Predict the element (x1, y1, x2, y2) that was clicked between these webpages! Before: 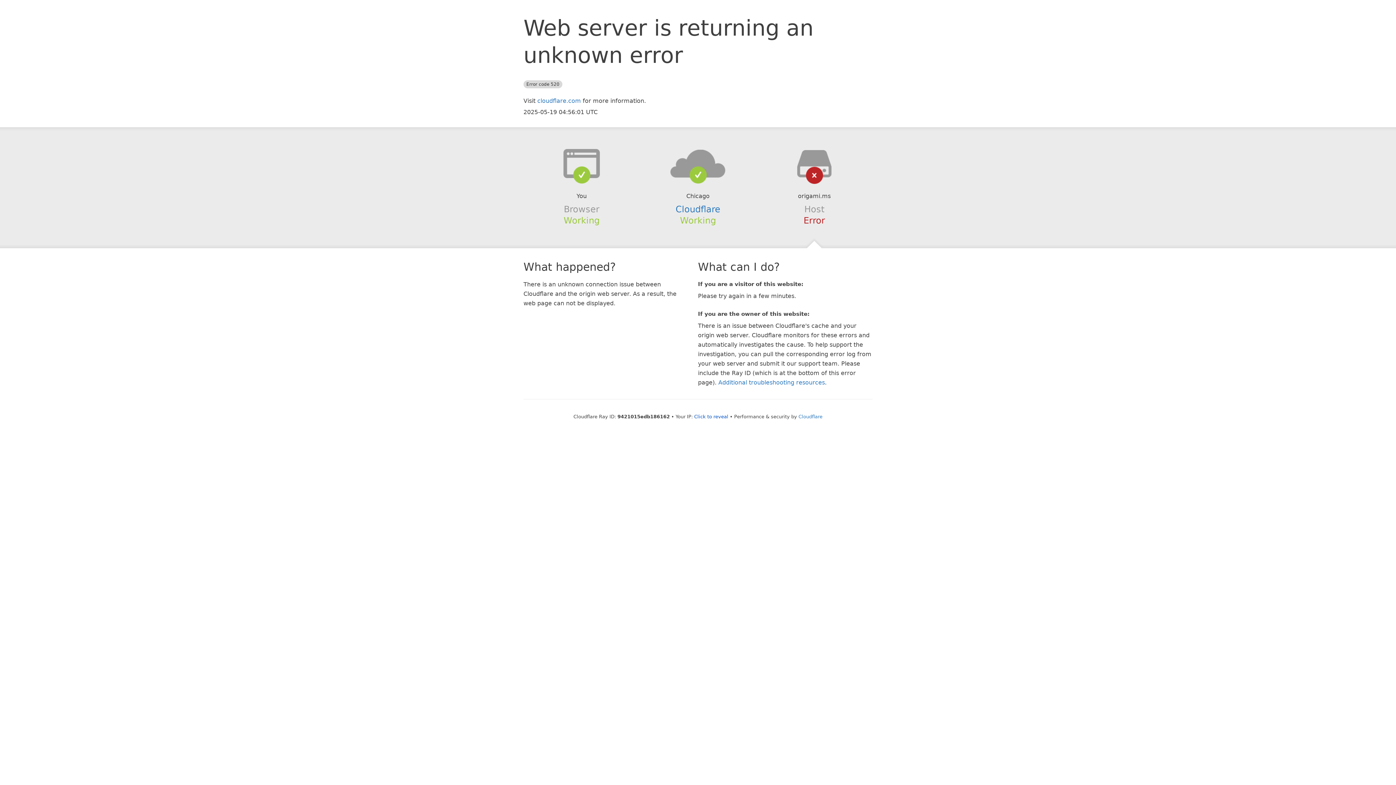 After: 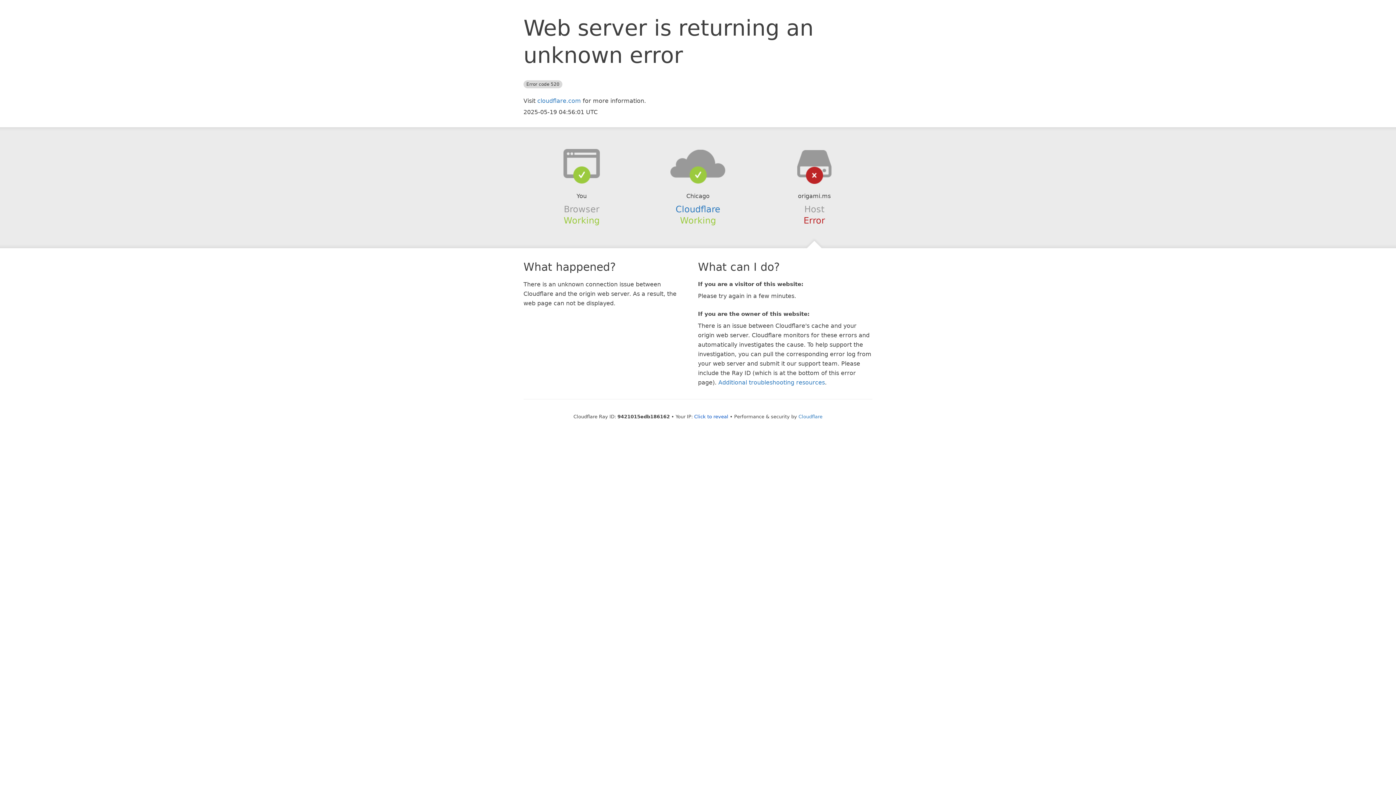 Action: bbox: (639, 148, 756, 178)